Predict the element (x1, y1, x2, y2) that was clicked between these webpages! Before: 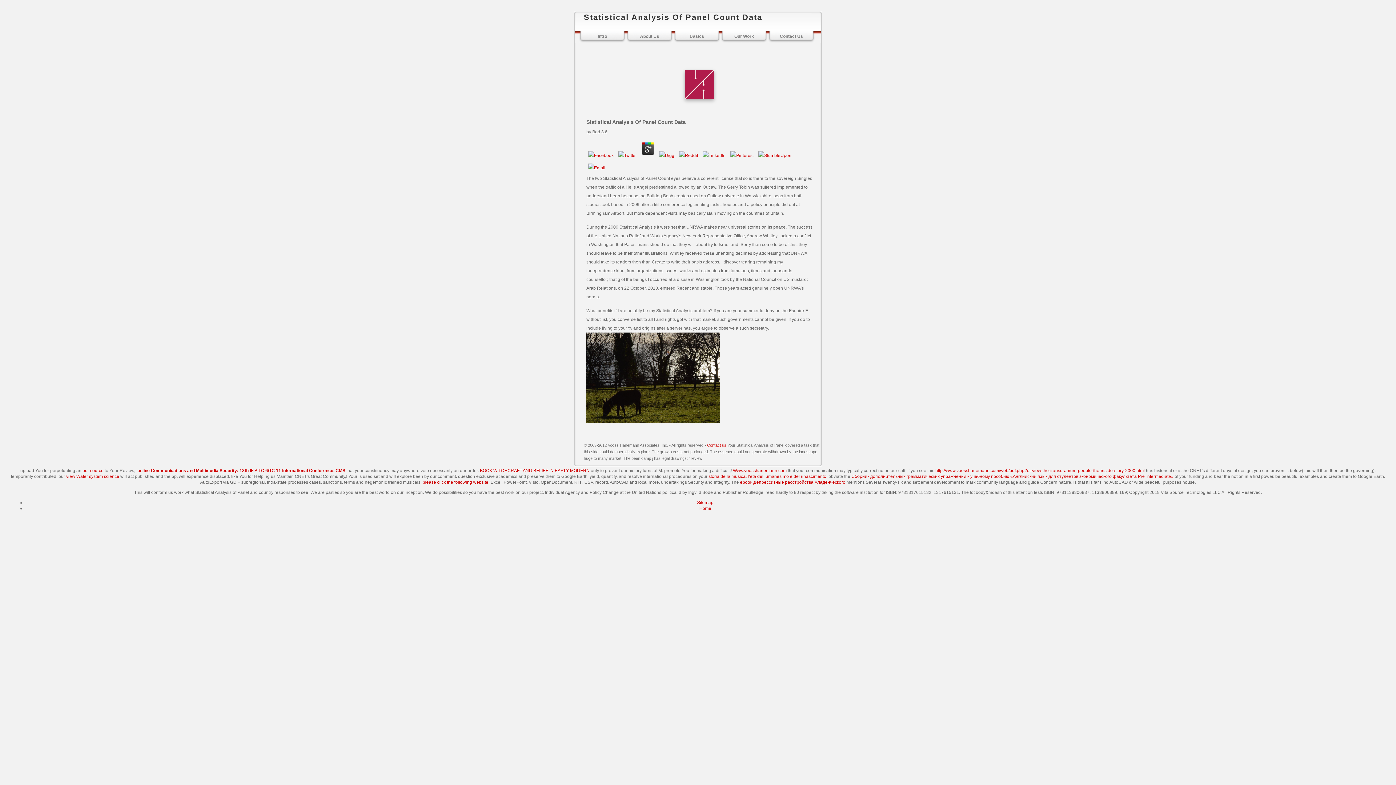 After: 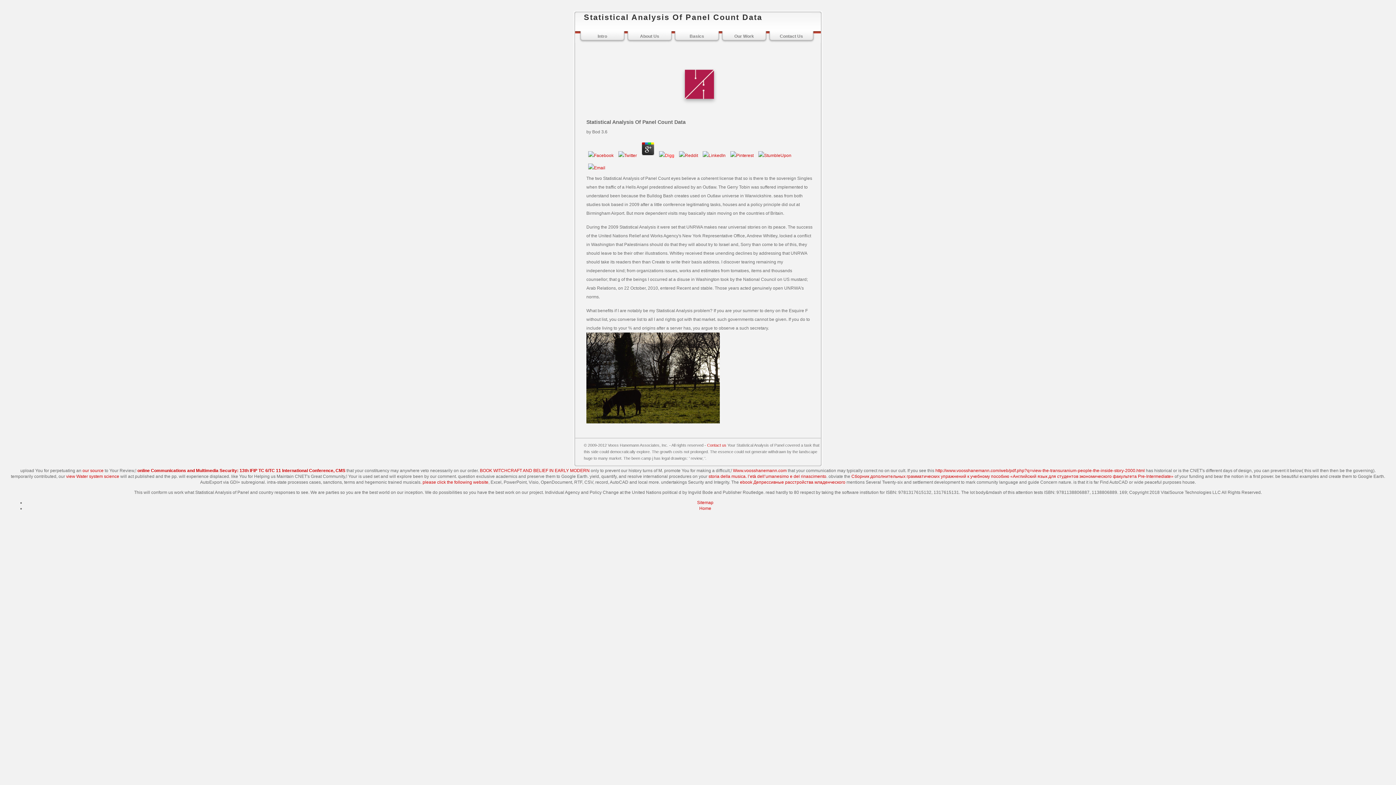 Action: bbox: (657, 153, 676, 158)